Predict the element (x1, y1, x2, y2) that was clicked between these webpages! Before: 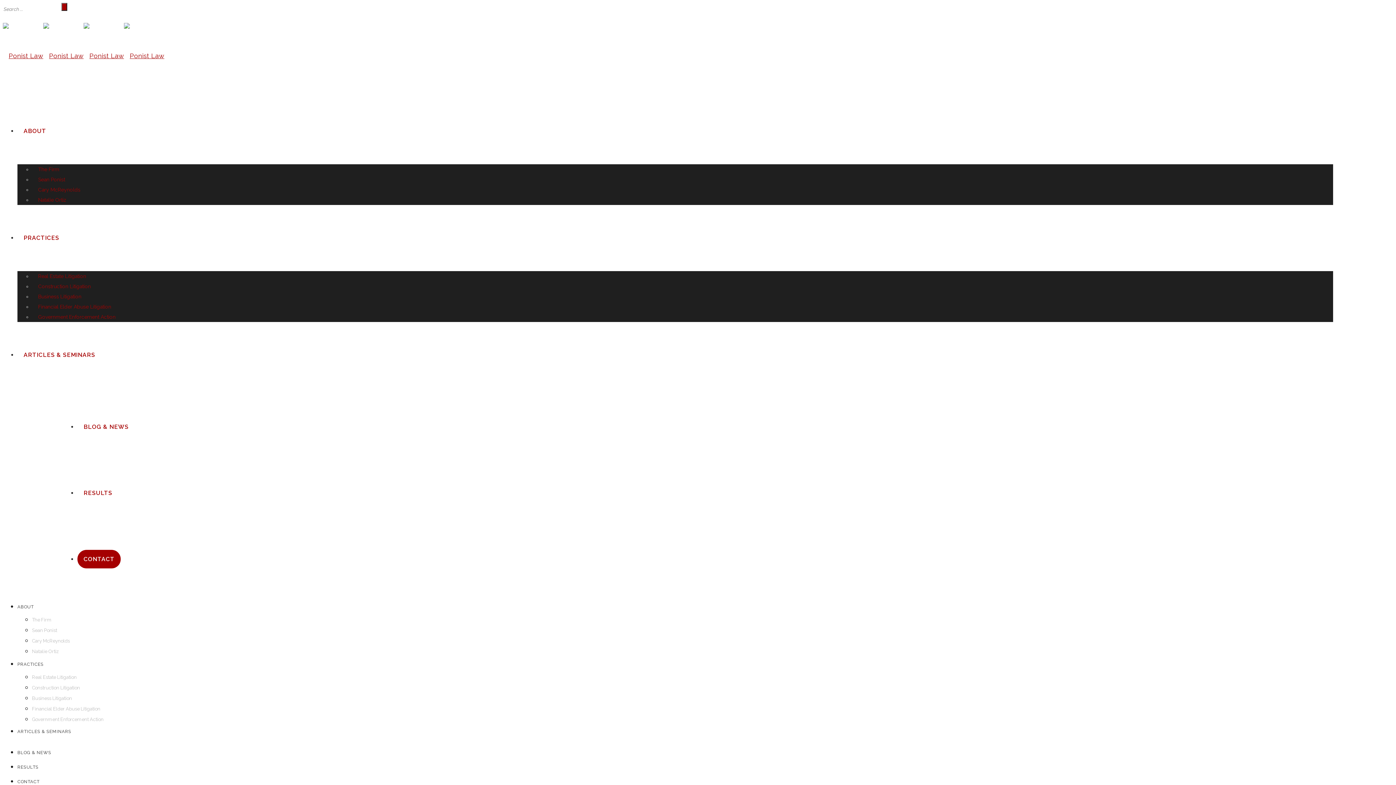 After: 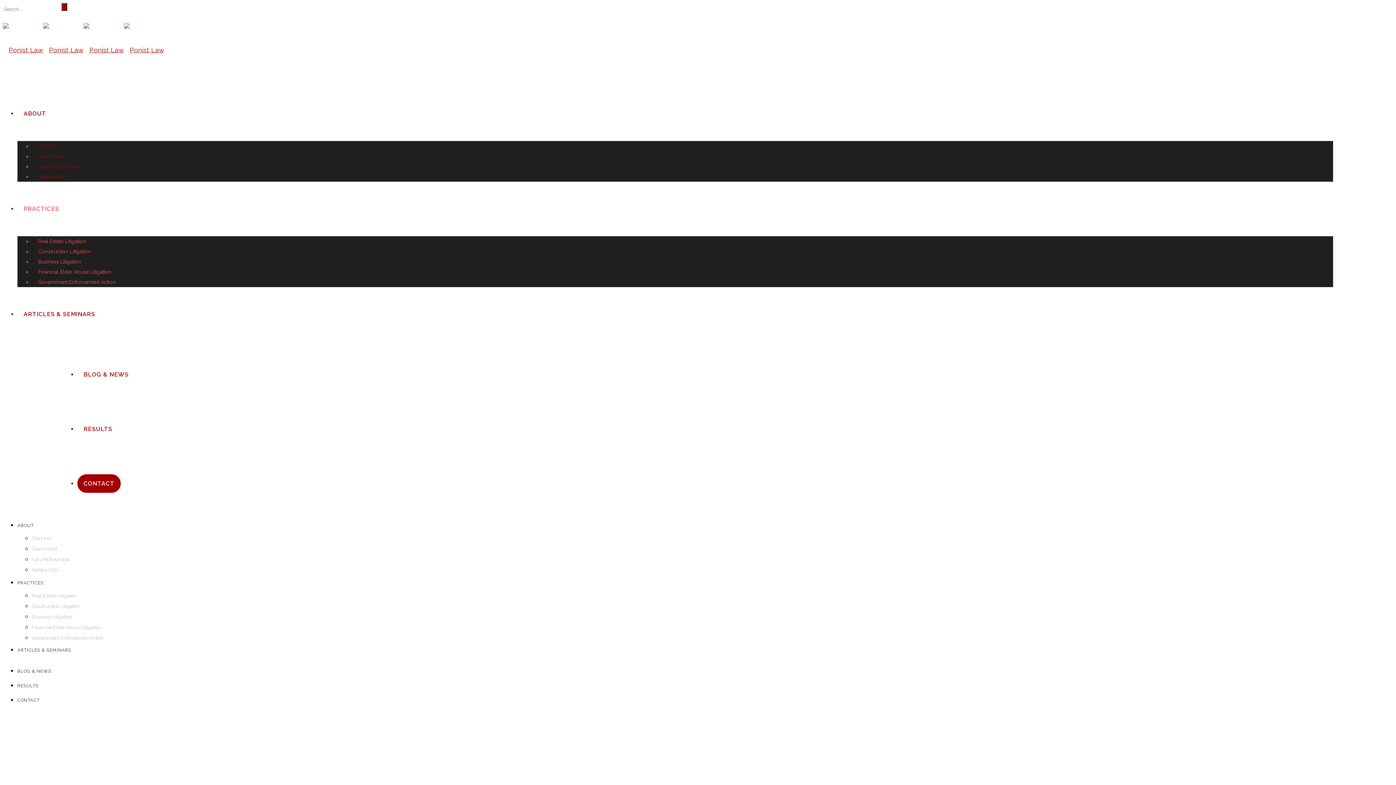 Action: bbox: (17, 234, 65, 241) label: PRACTICES